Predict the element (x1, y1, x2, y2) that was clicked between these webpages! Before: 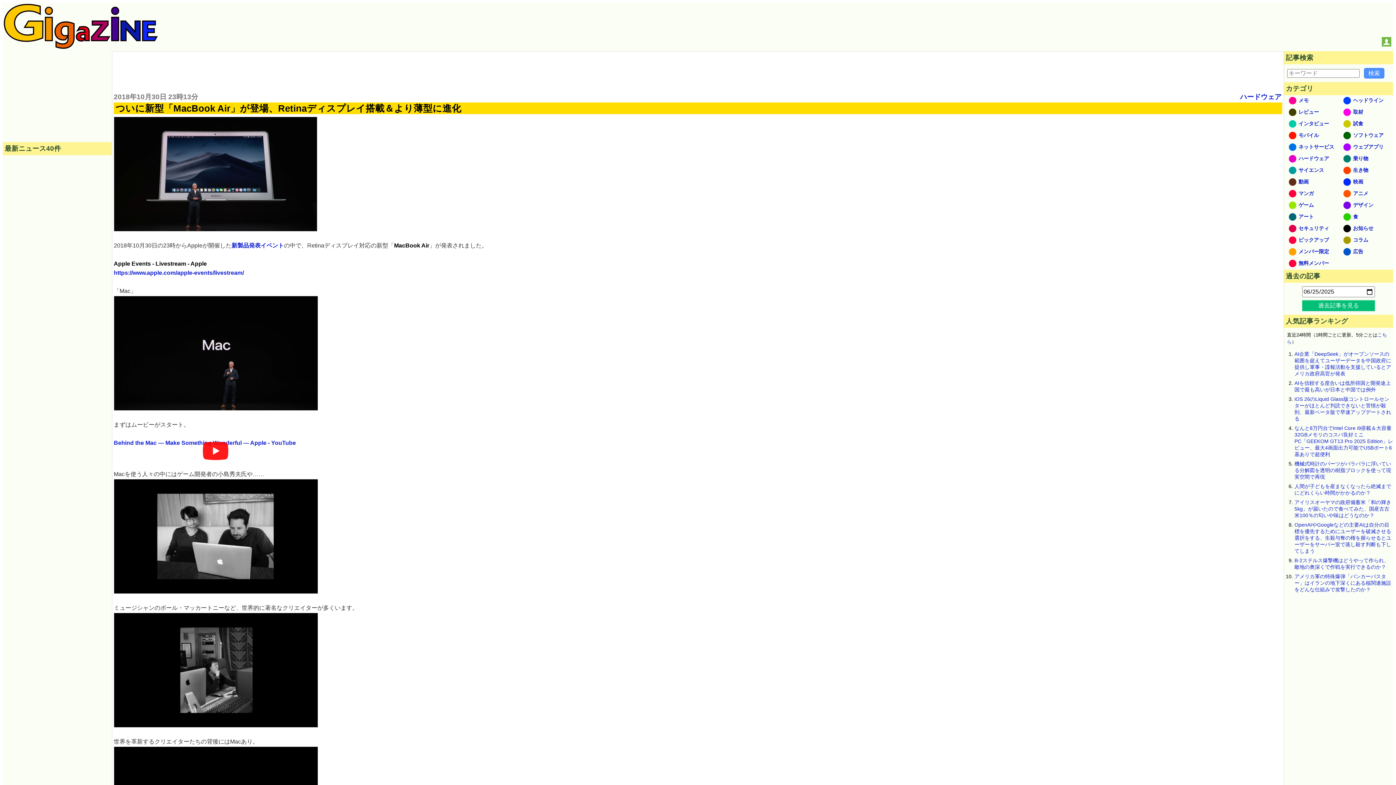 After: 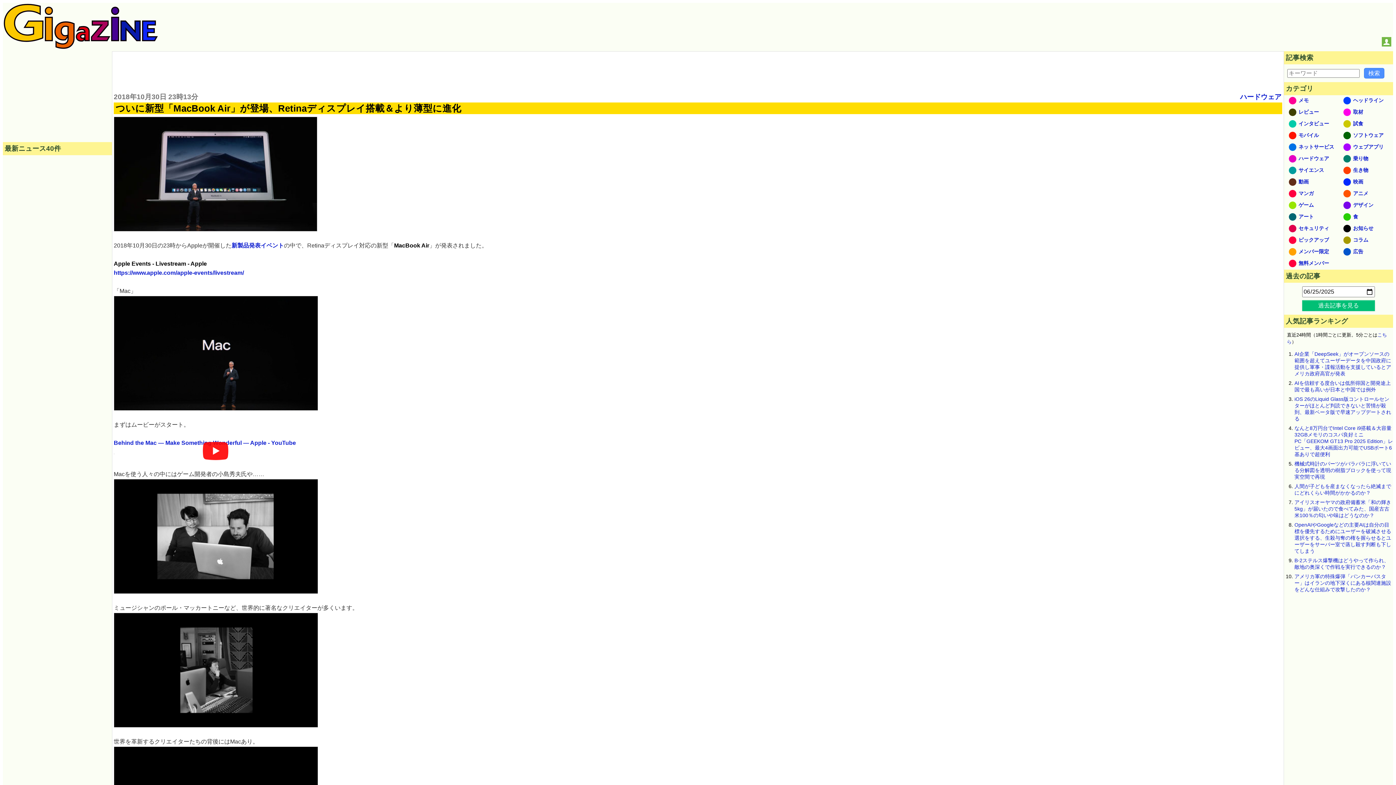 Action: label: https://www.apple.com/apple-events/livestream/ bbox: (113, 269, 244, 275)